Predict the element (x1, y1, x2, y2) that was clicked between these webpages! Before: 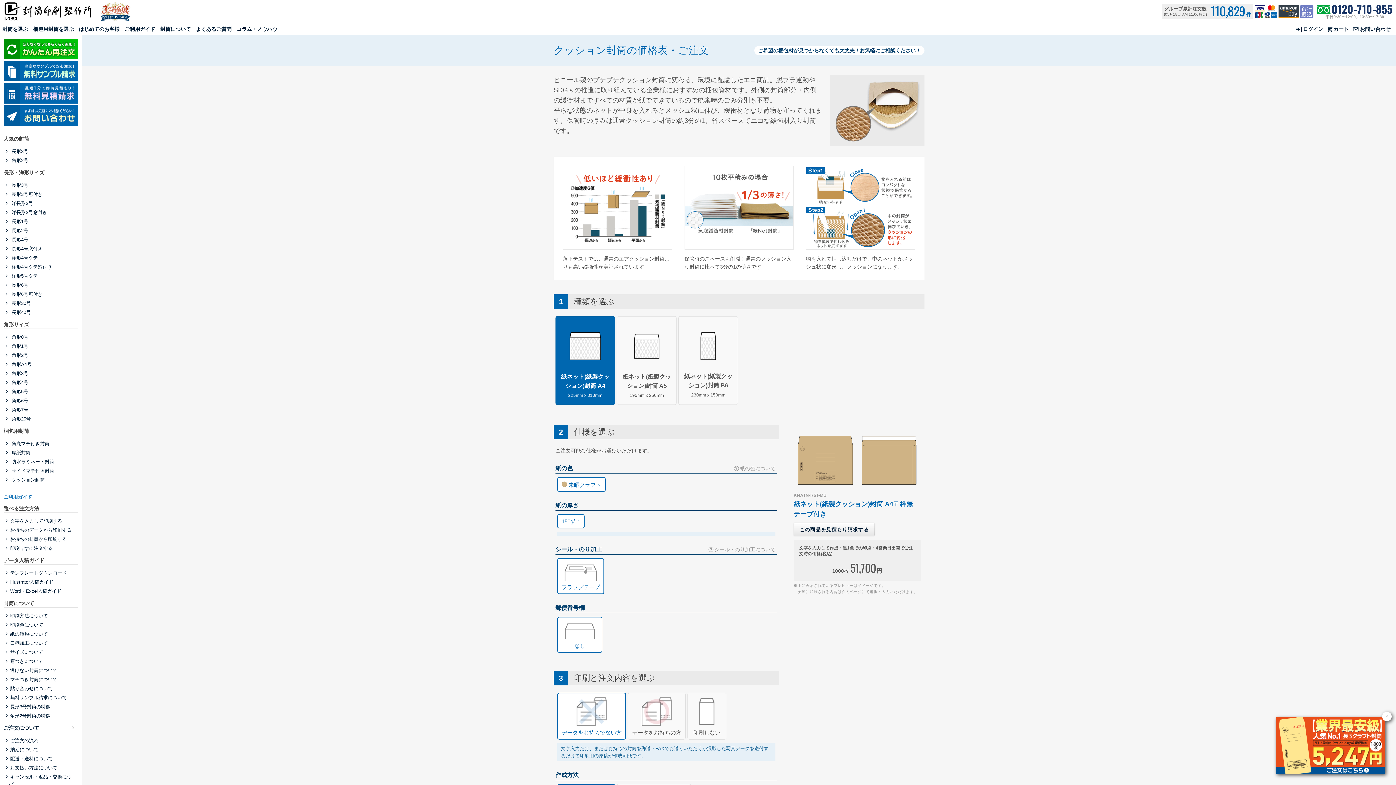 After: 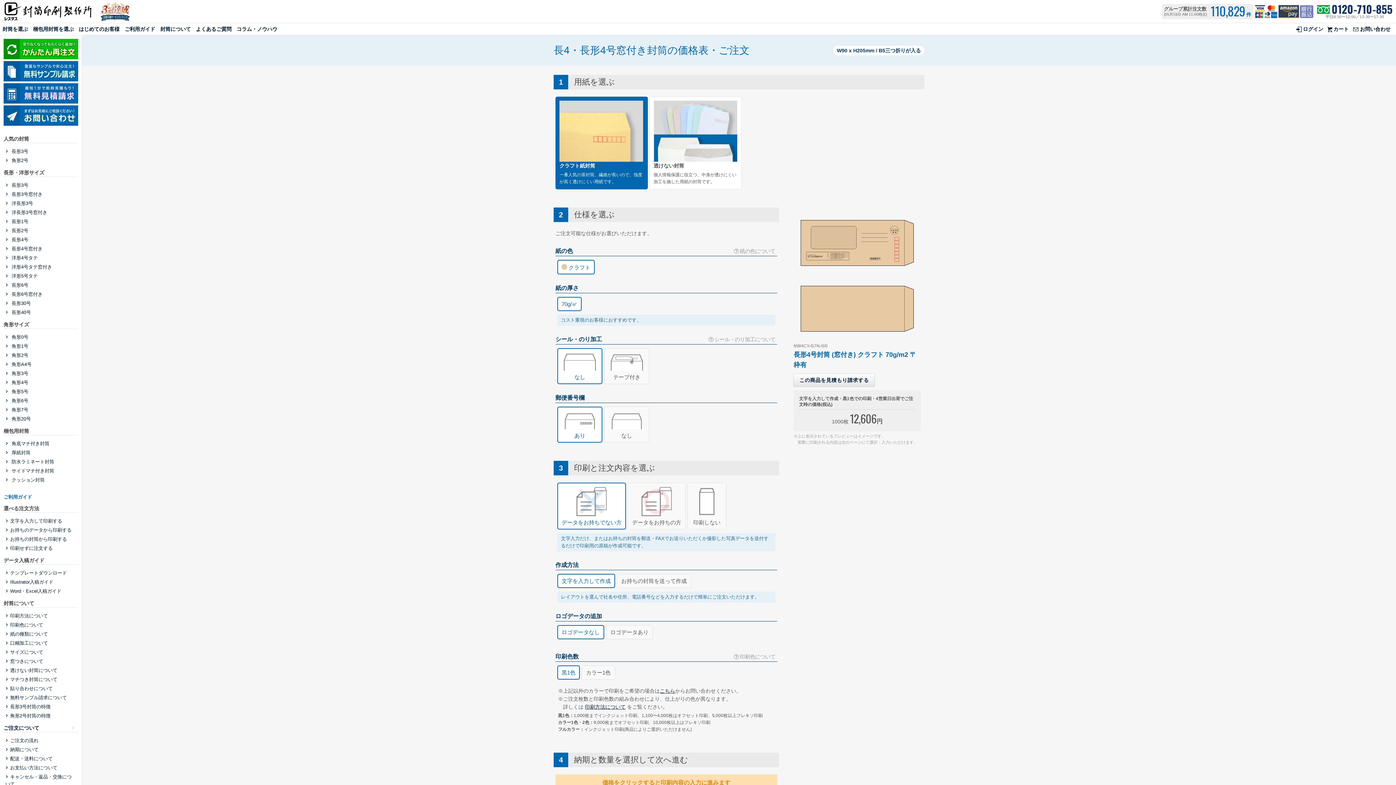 Action: label:  長形4号窓付き bbox: (3, 244, 78, 253)